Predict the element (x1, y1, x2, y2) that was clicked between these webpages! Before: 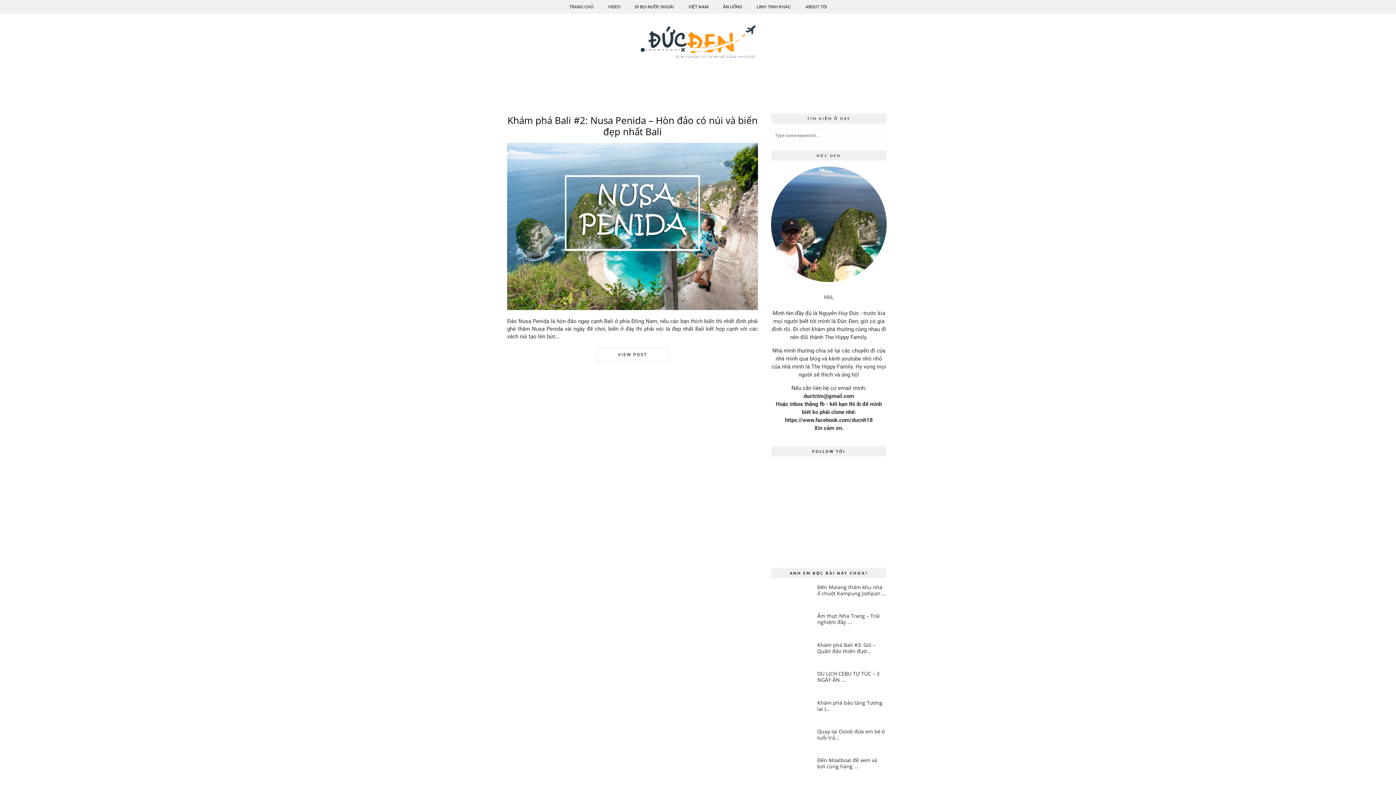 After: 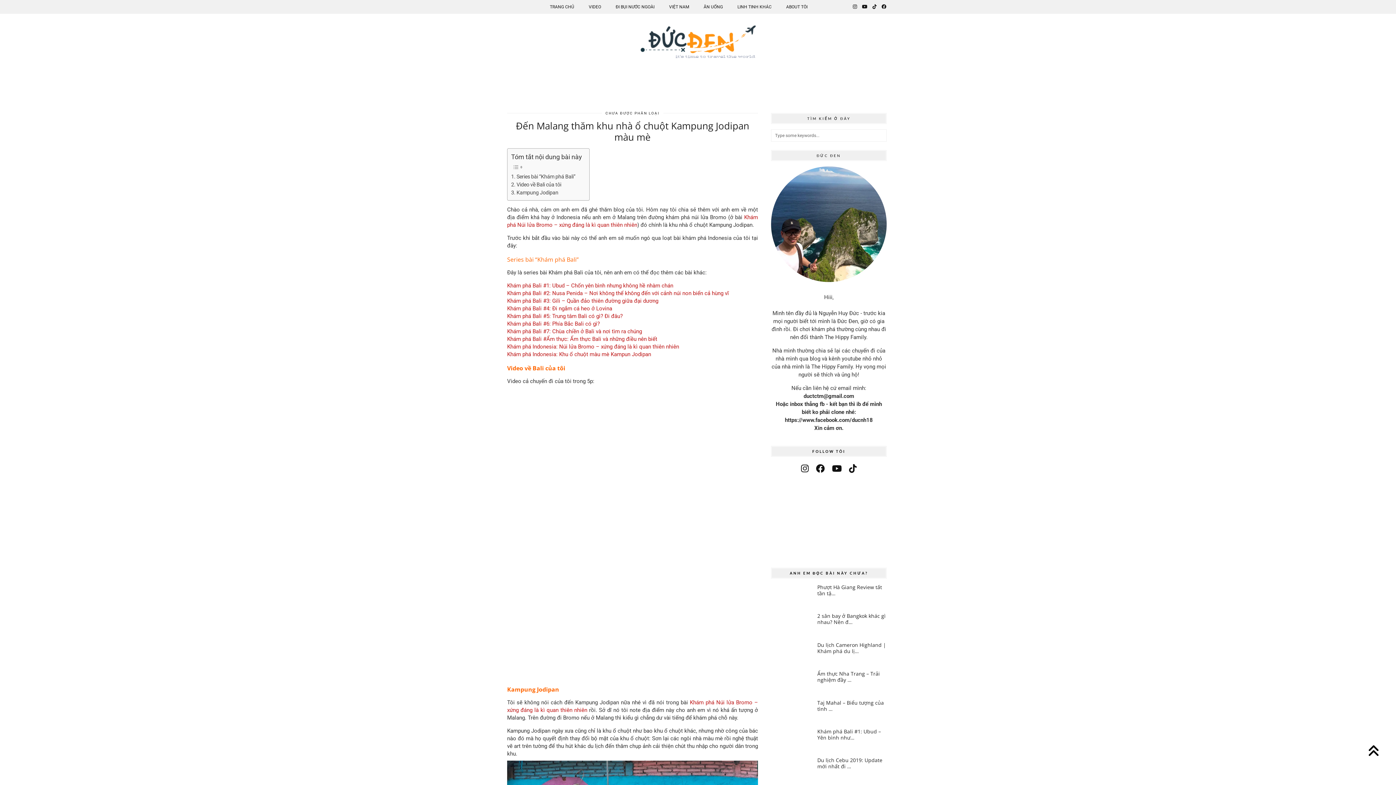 Action: bbox: (771, 584, 812, 607) label: Đến Malang thăm khu nhà ổ chuột Kampung Jodipan màu mè